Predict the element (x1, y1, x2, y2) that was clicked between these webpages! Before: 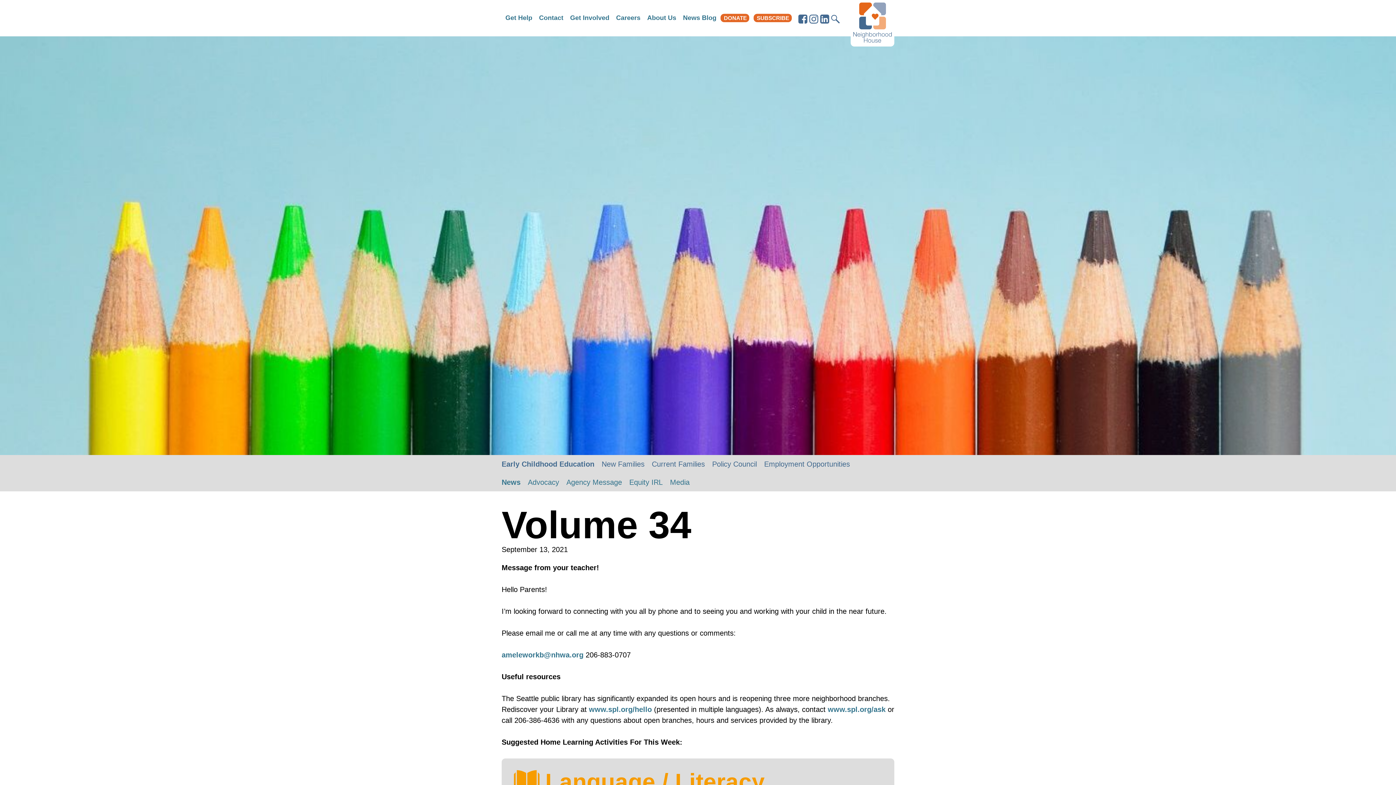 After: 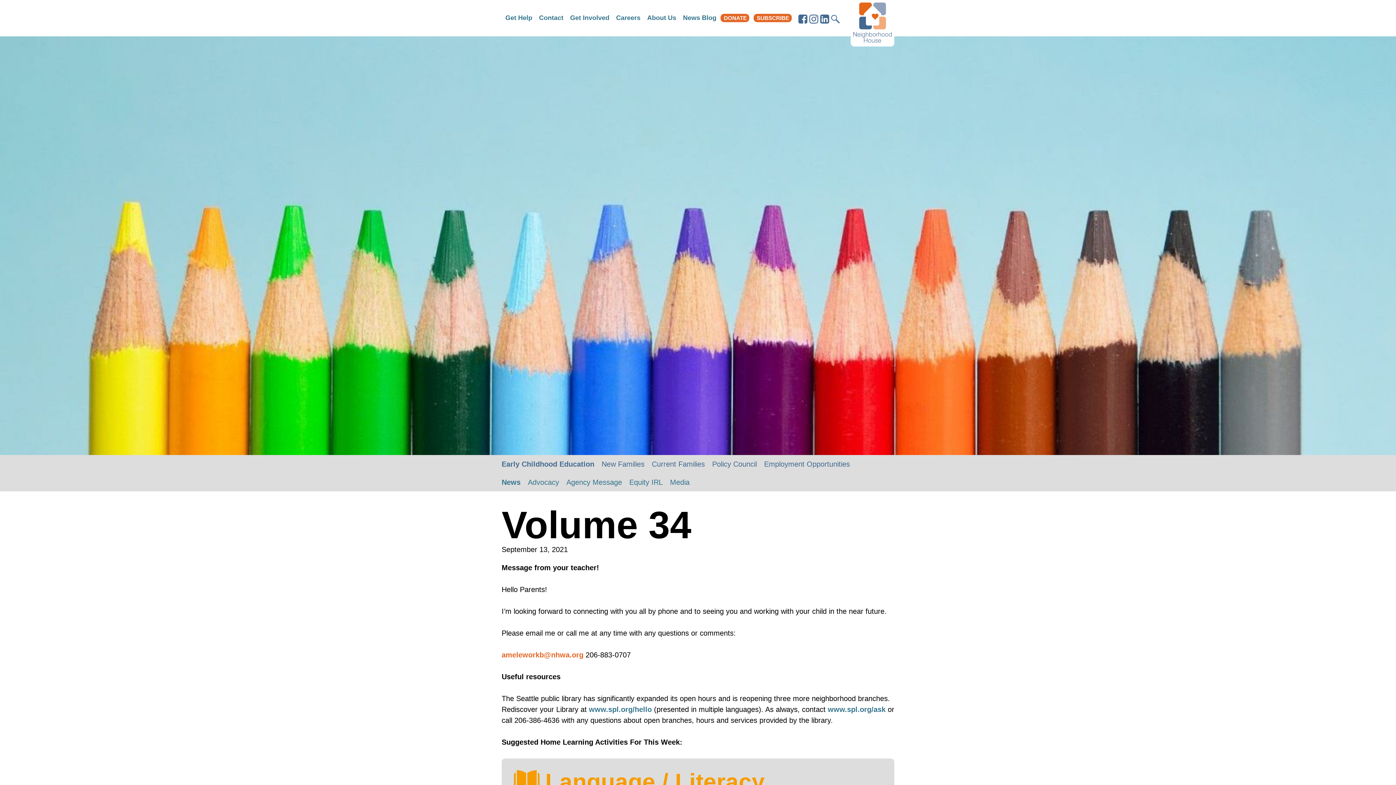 Action: bbox: (501, 651, 583, 659) label: ameleworkb@nhwa.org